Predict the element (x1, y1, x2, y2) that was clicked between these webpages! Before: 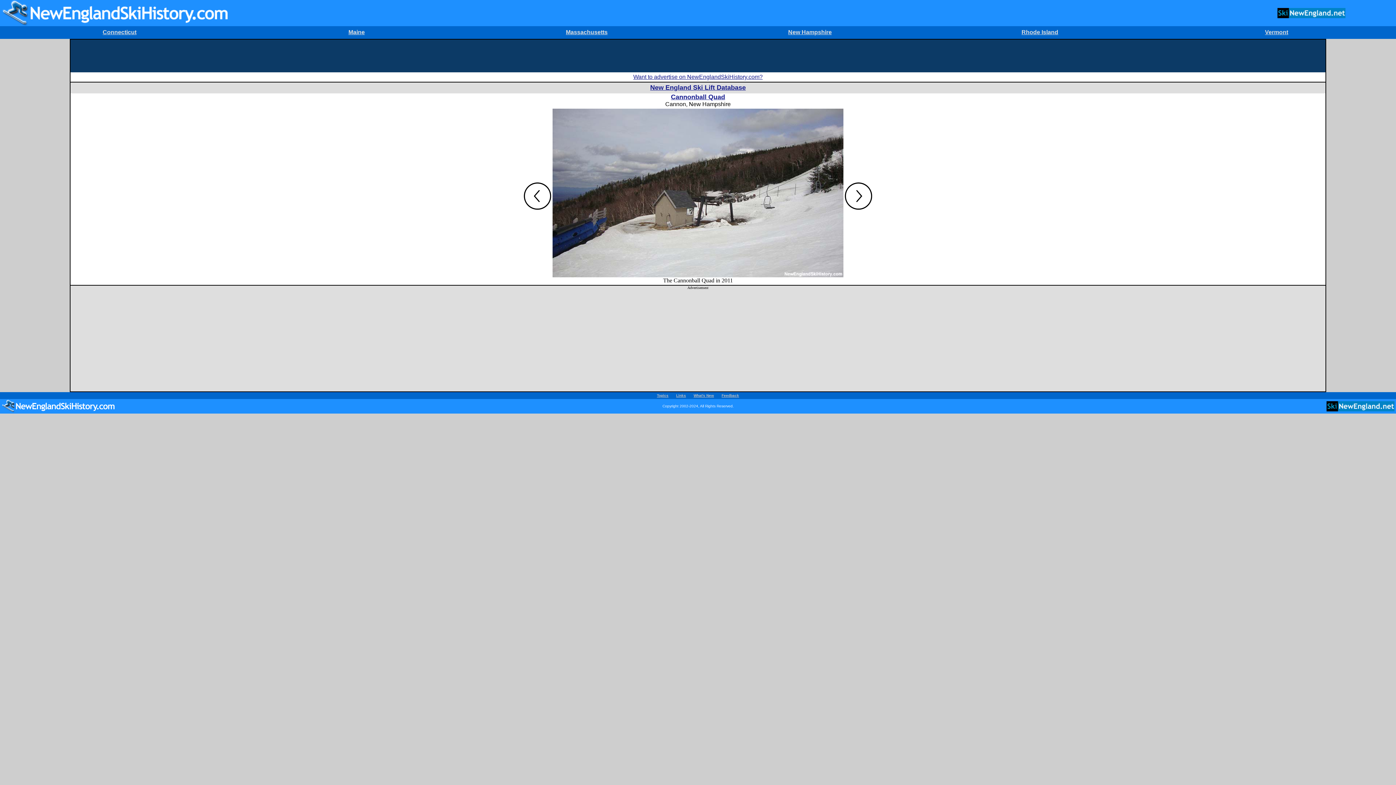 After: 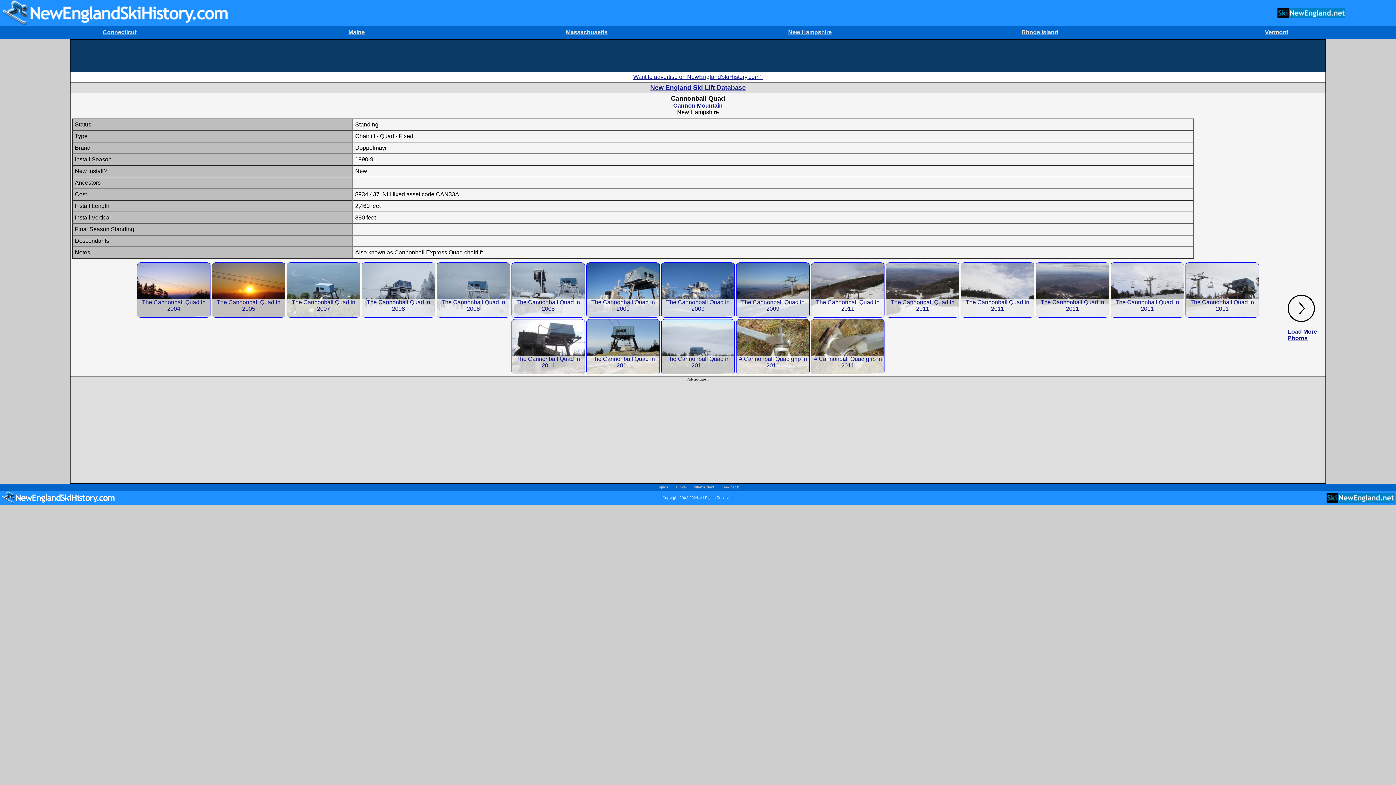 Action: label: Cannonball Quad bbox: (671, 93, 725, 100)